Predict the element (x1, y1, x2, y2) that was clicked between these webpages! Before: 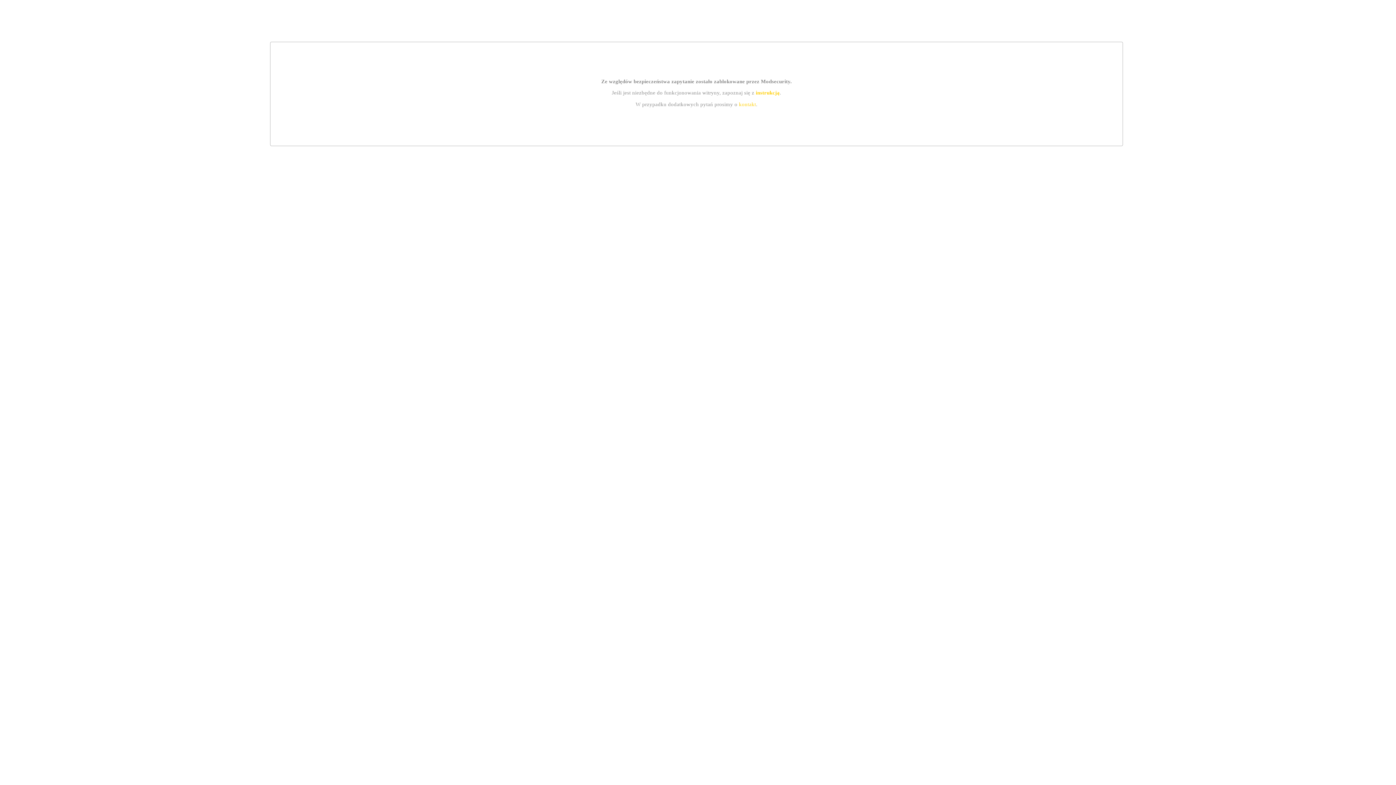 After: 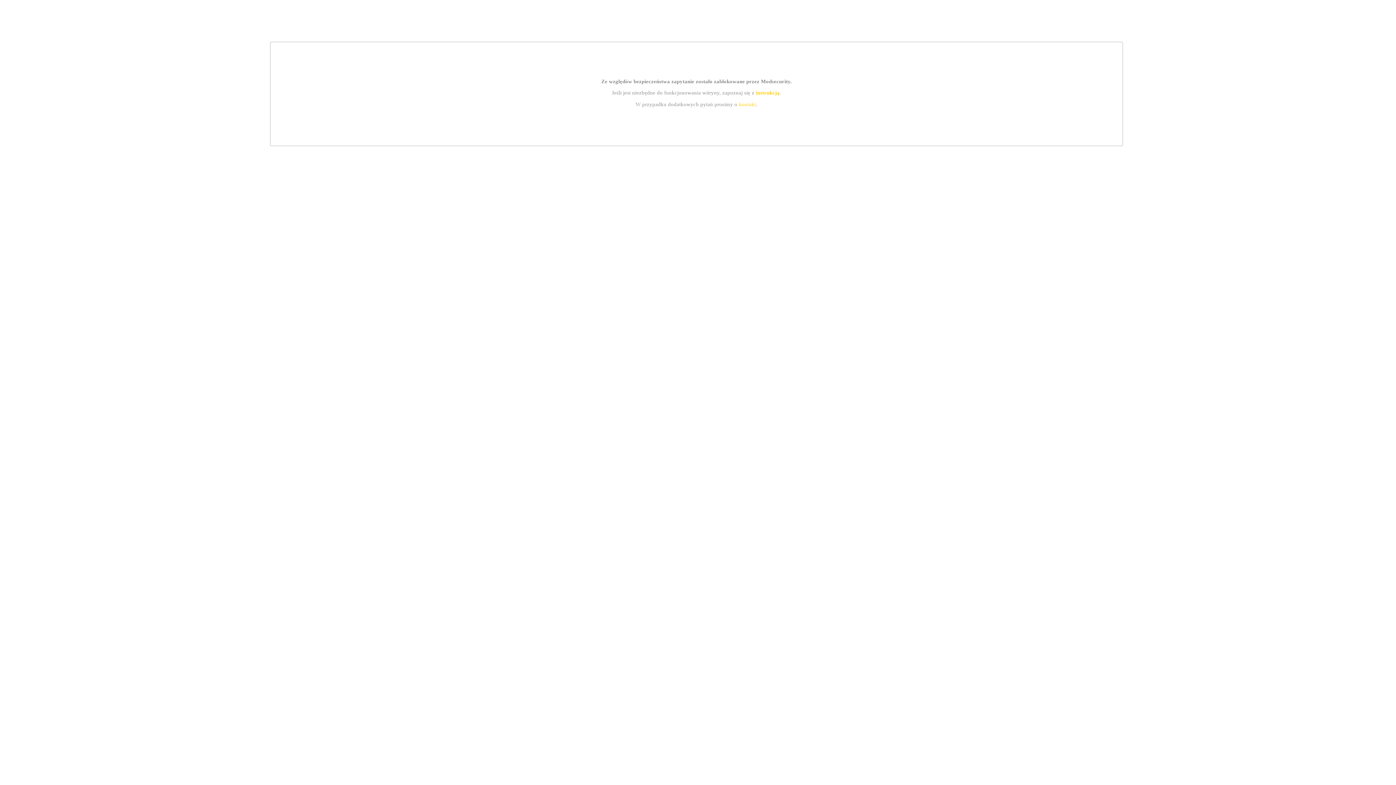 Action: label: kontakt bbox: (739, 101, 756, 107)